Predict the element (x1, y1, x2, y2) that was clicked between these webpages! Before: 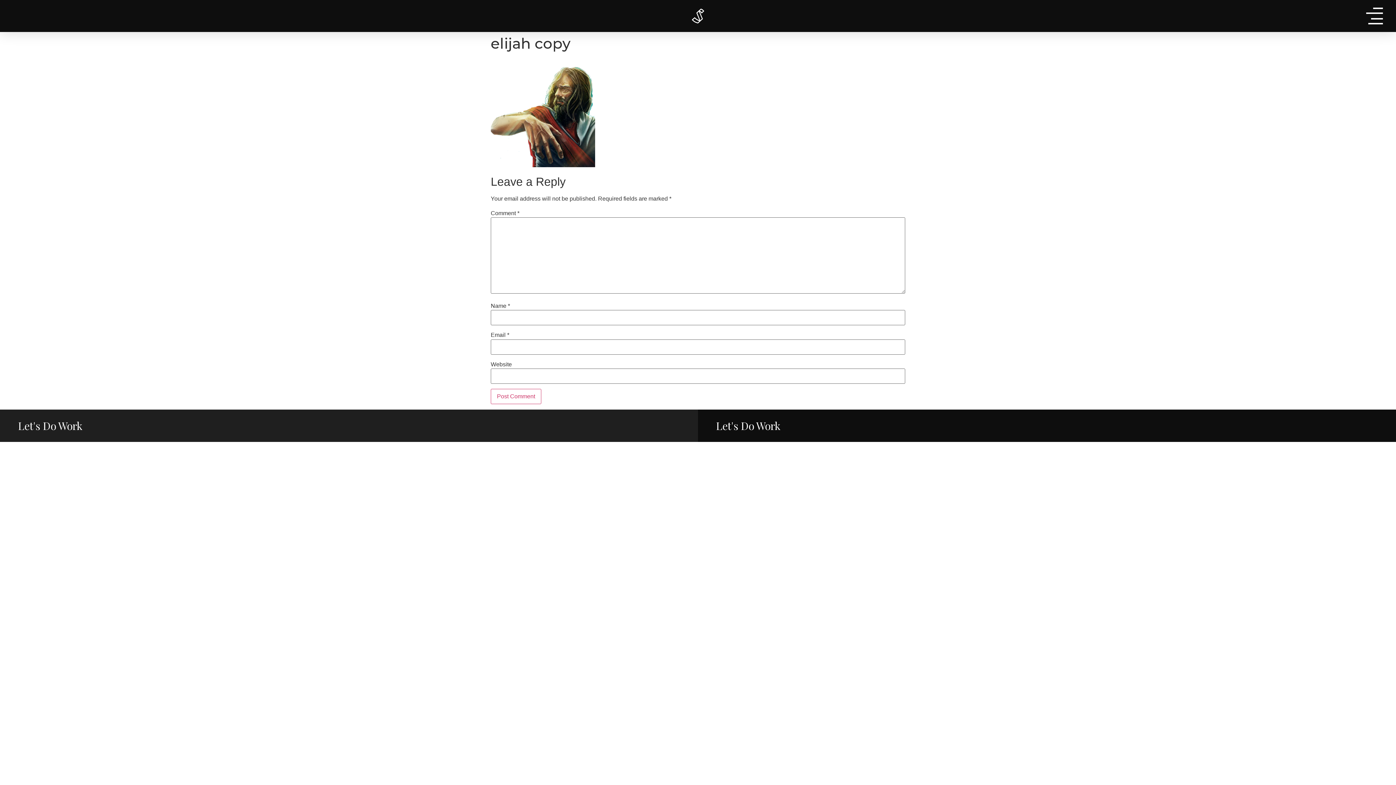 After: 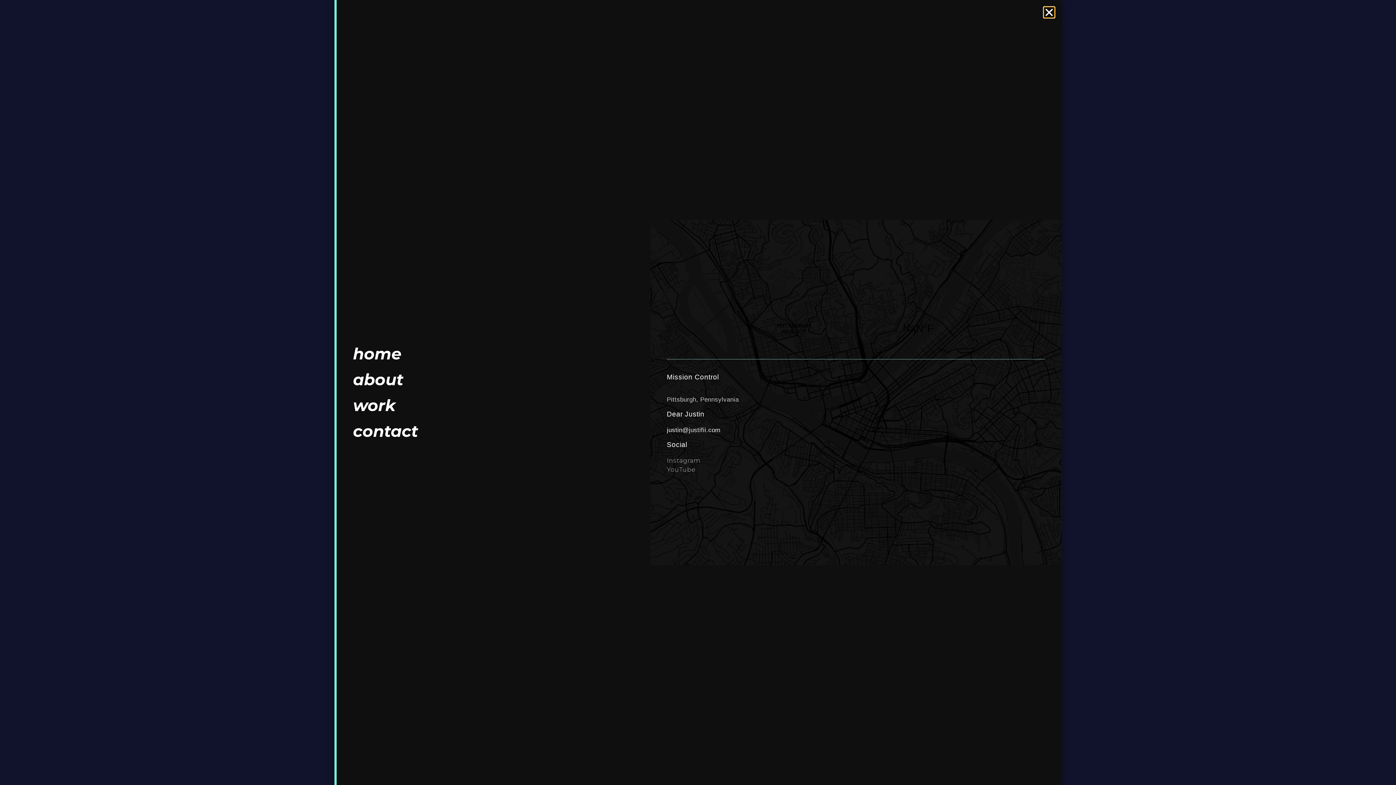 Action: bbox: (1092, 7, 1383, 24)